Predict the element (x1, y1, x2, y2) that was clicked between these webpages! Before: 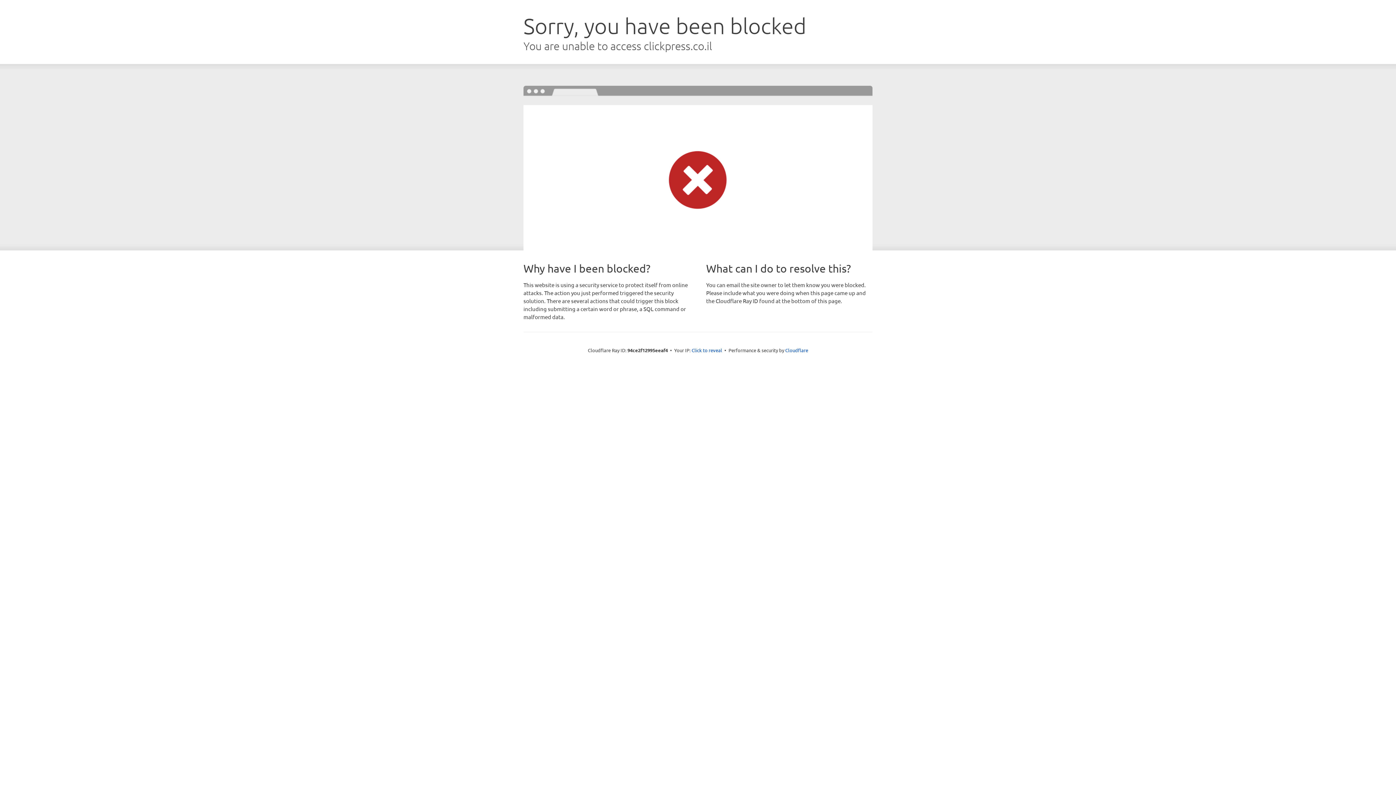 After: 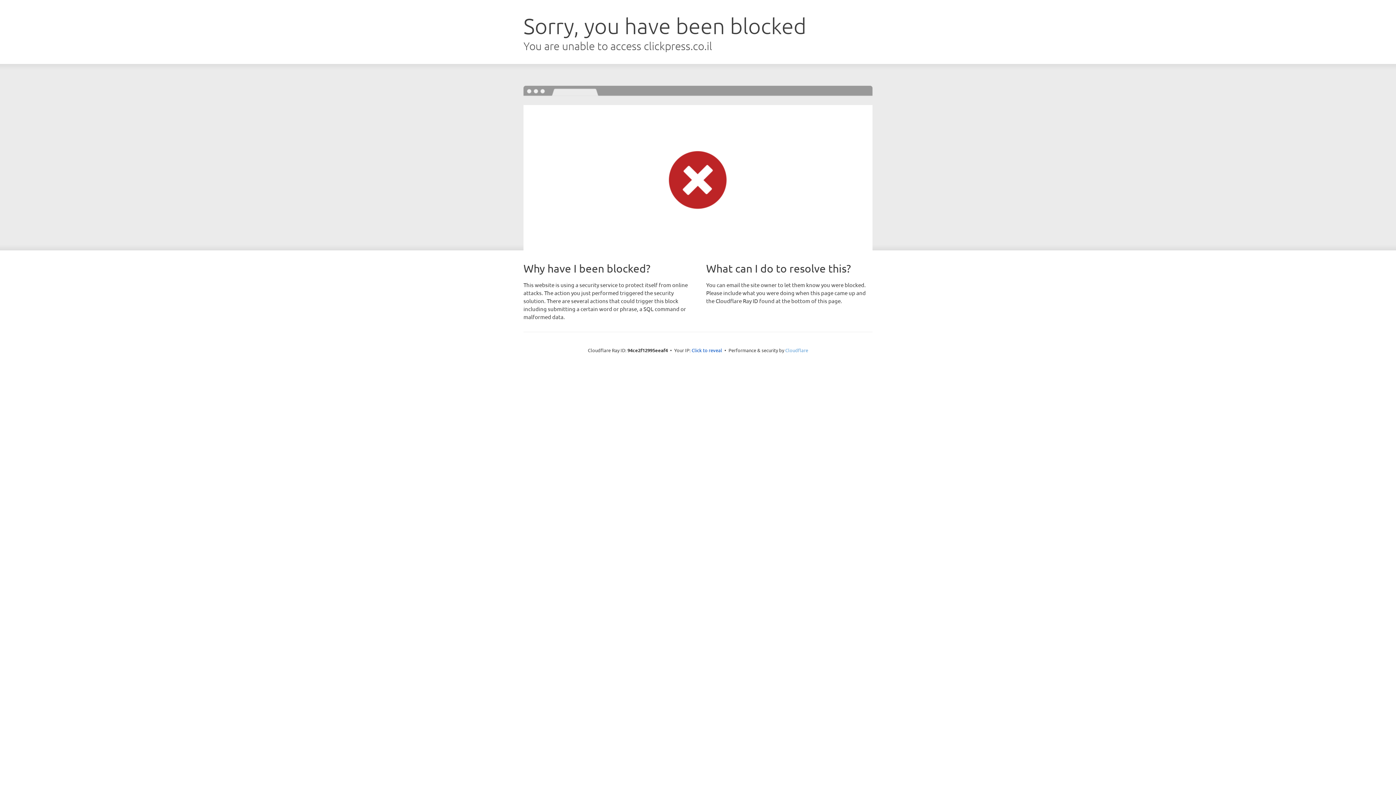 Action: label: Cloudflare bbox: (785, 347, 808, 353)